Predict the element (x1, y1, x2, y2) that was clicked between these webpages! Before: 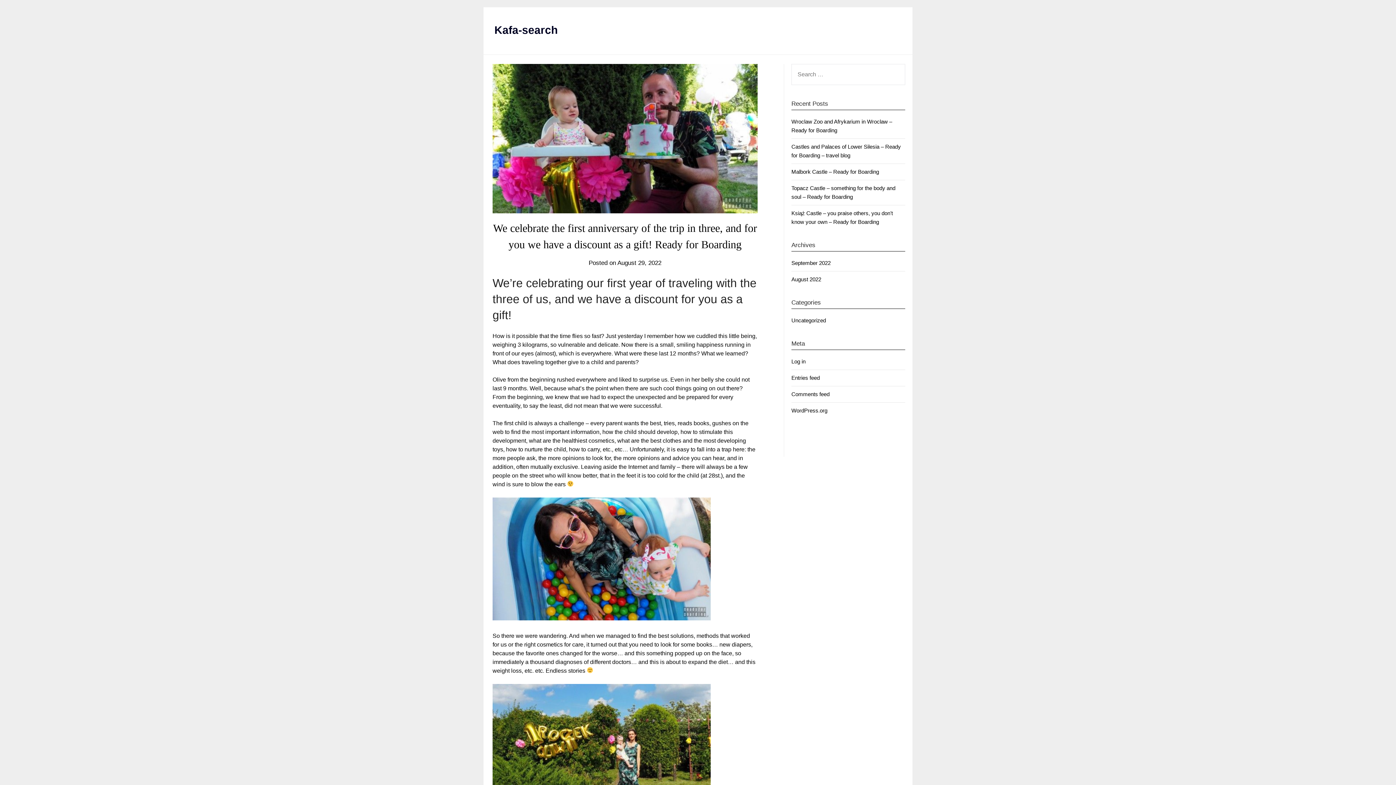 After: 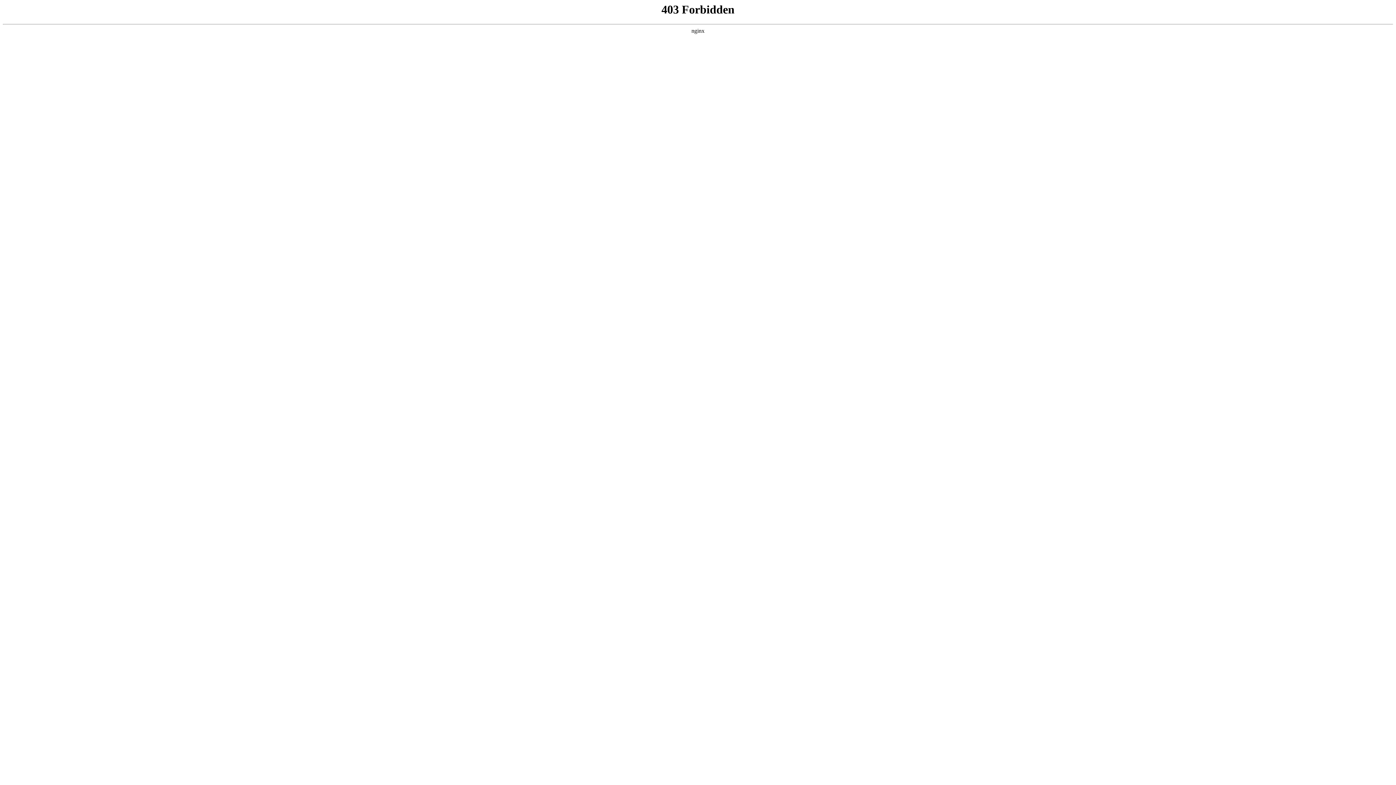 Action: label: Log in bbox: (791, 358, 805, 364)